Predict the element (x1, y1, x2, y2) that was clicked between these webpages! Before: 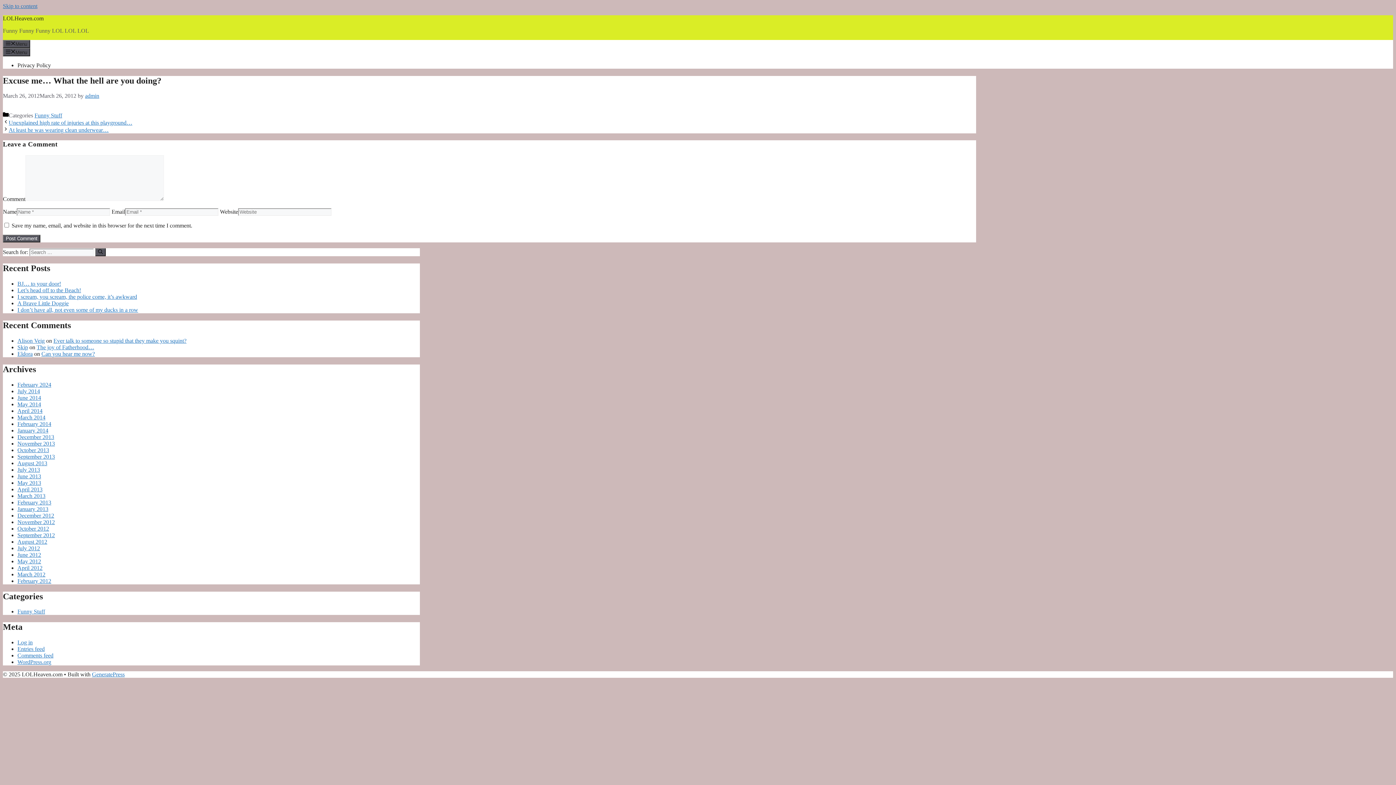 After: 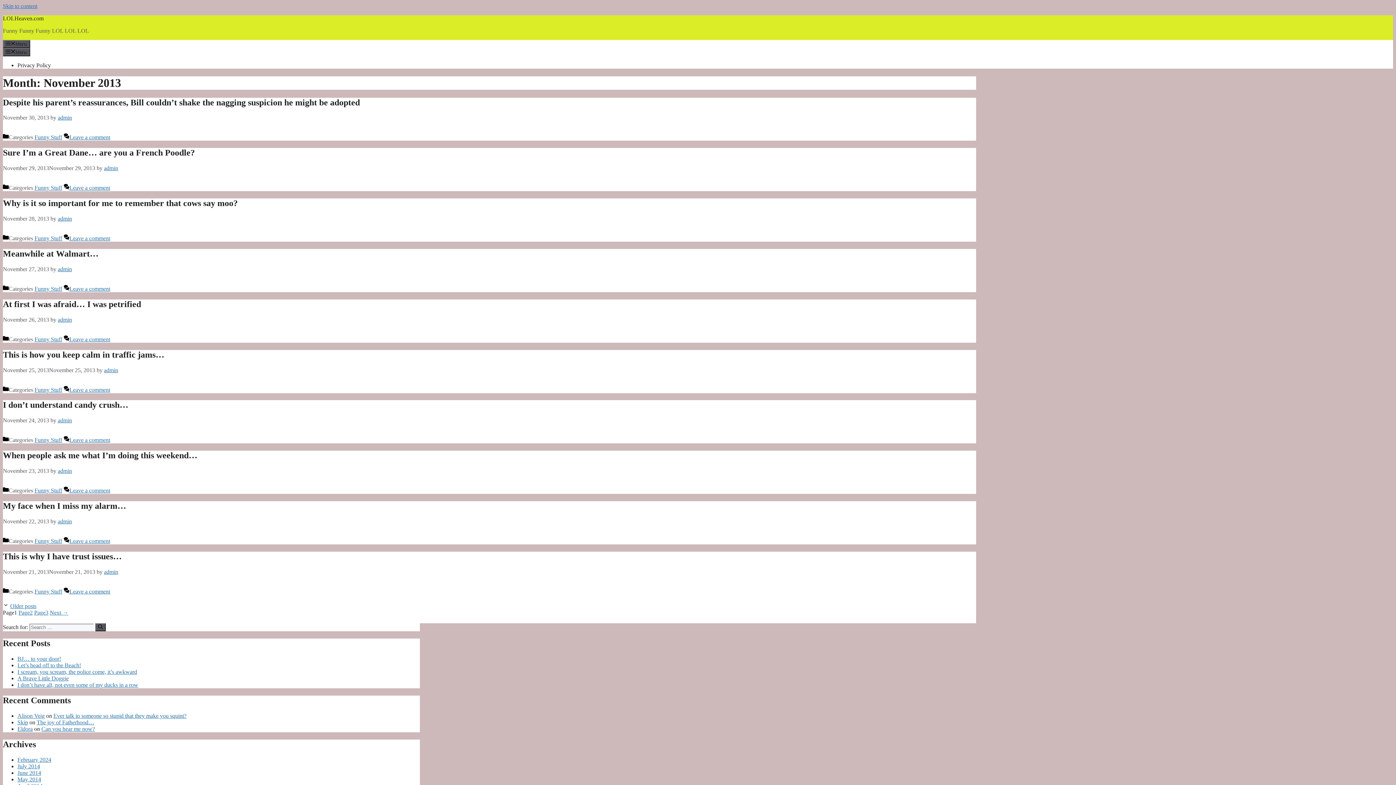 Action: bbox: (17, 440, 54, 446) label: November 2013